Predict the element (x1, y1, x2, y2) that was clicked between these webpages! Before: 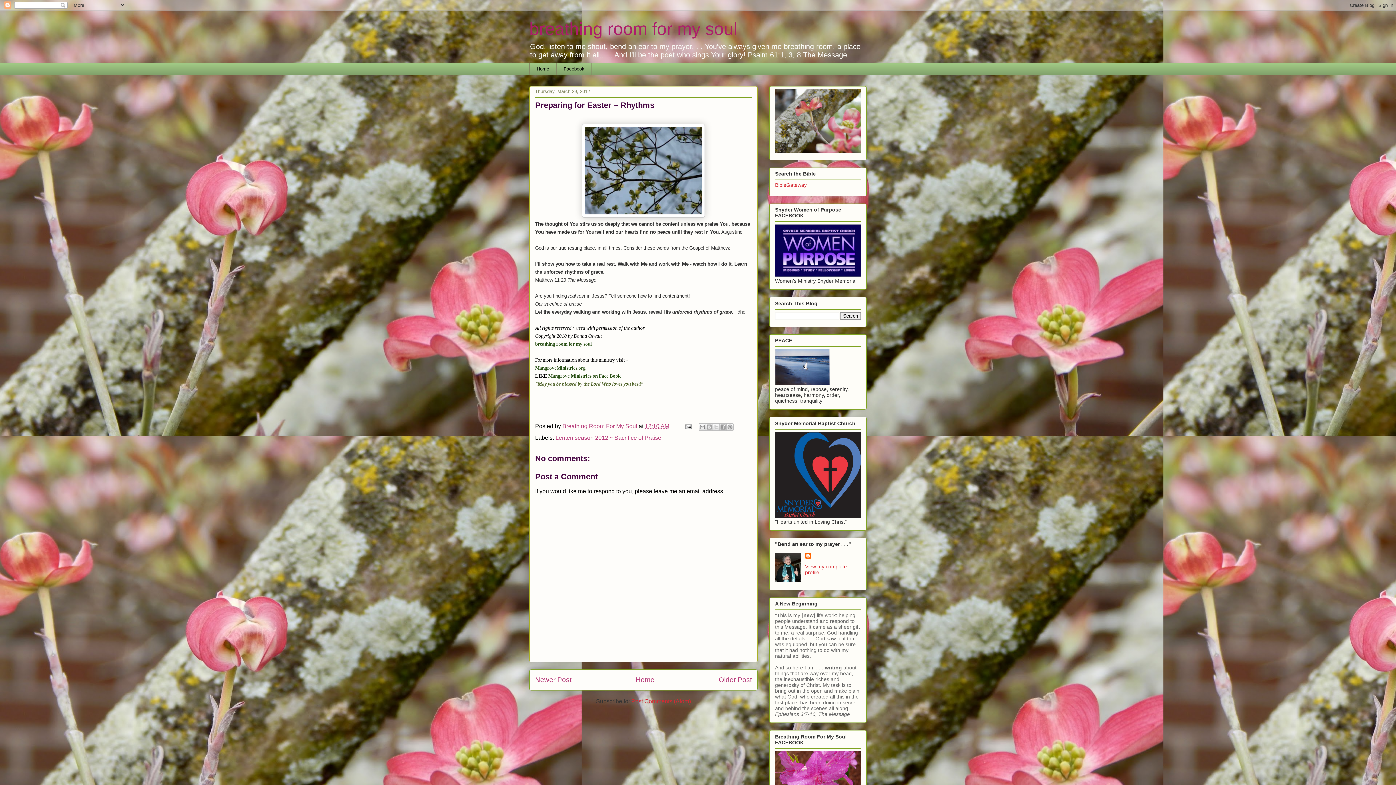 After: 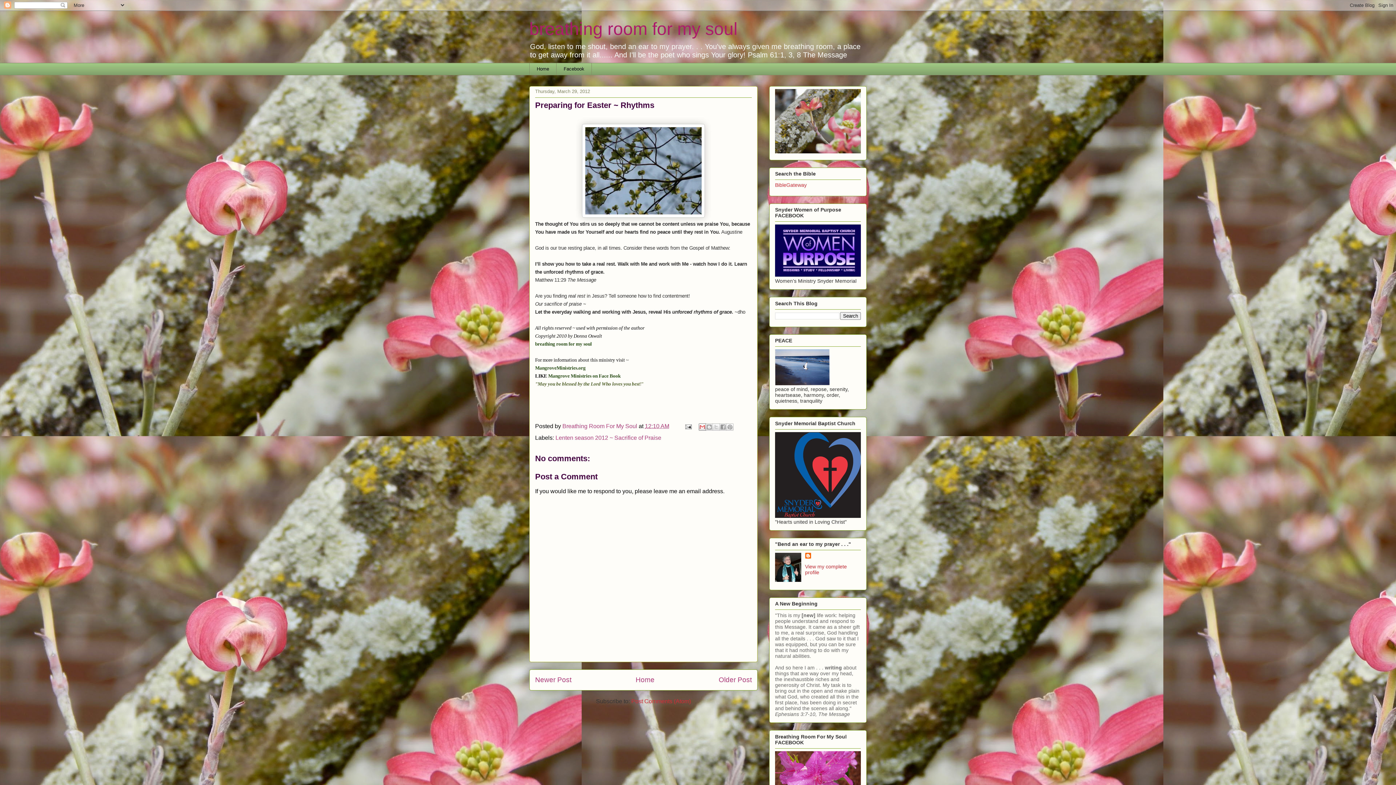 Action: label: Email This bbox: (698, 423, 706, 430)